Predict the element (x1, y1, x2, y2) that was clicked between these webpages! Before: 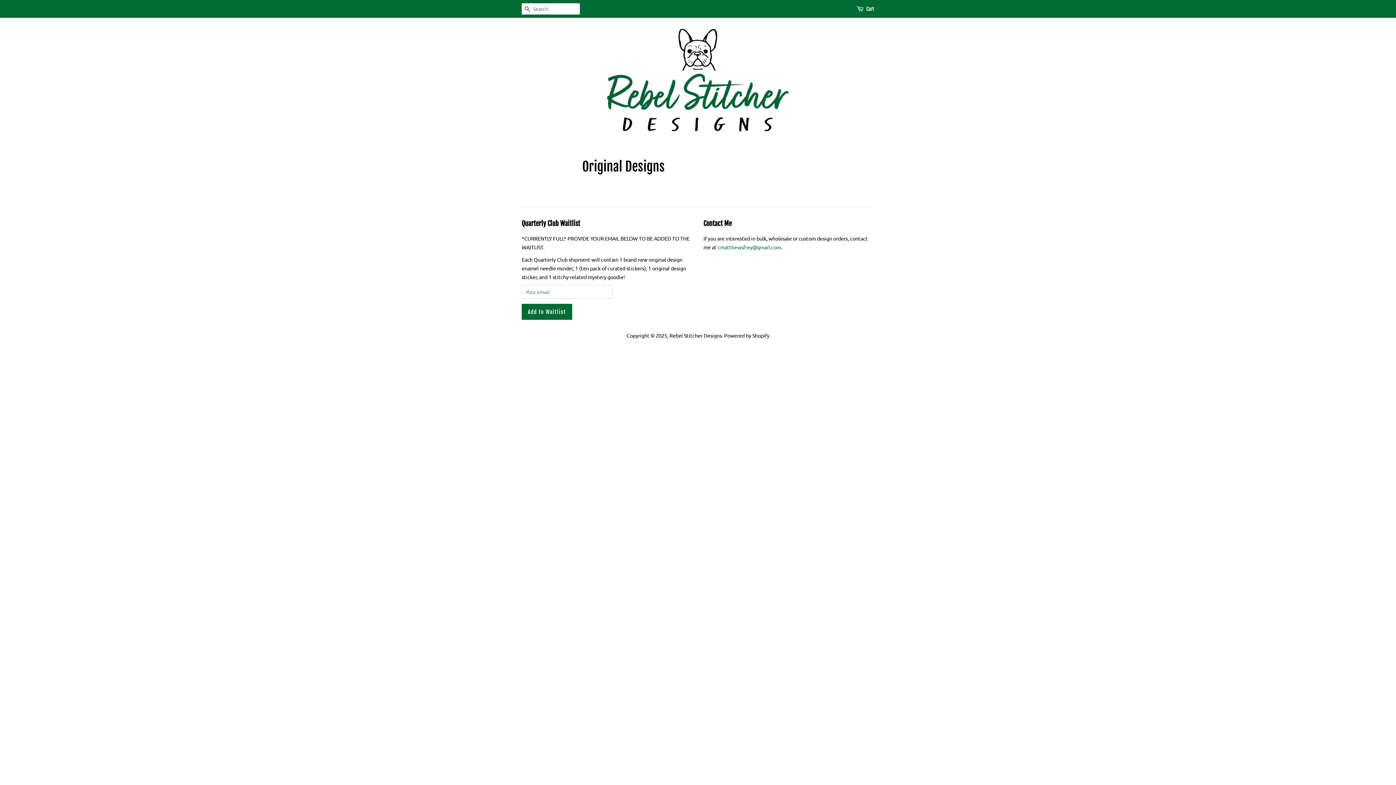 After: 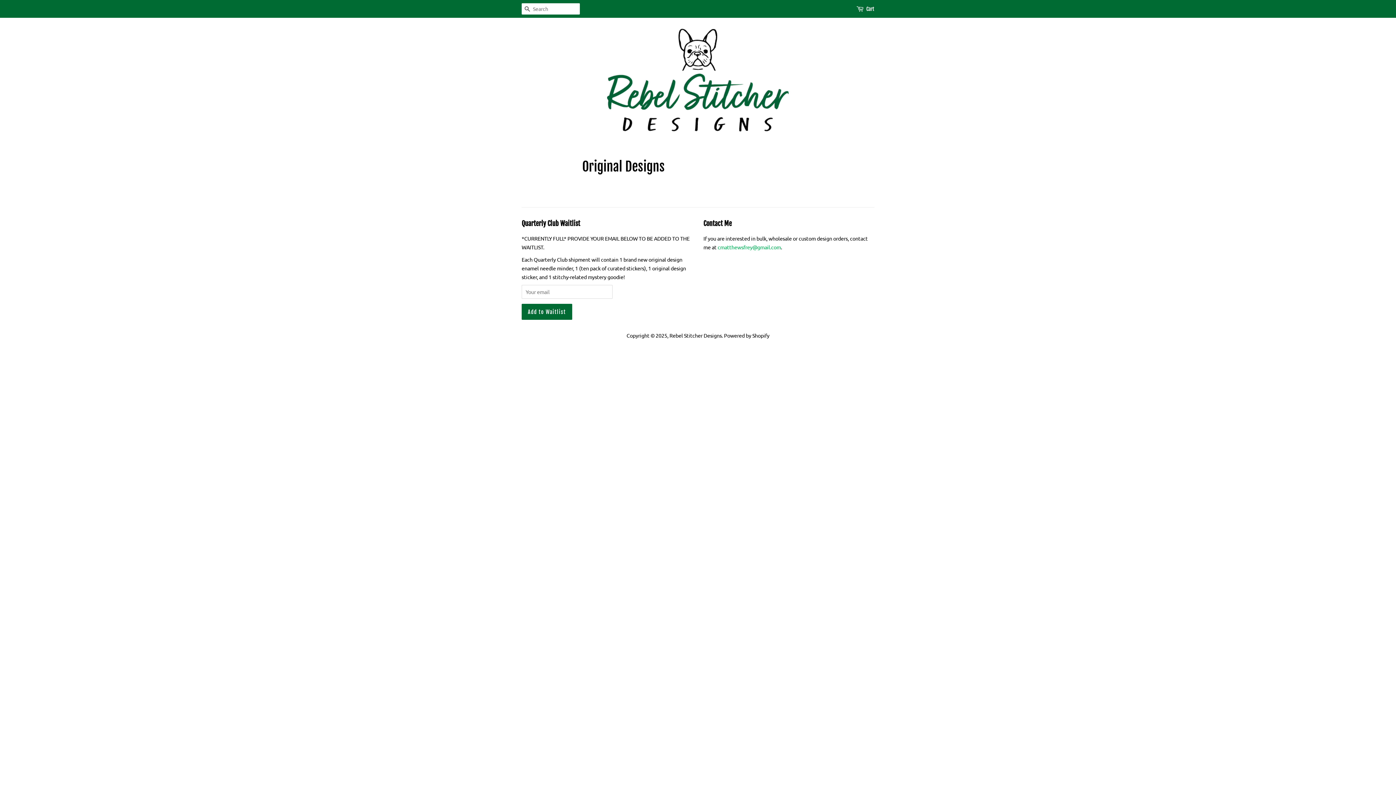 Action: bbox: (717, 244, 781, 250) label: cmatthewsfrey@gmail.com